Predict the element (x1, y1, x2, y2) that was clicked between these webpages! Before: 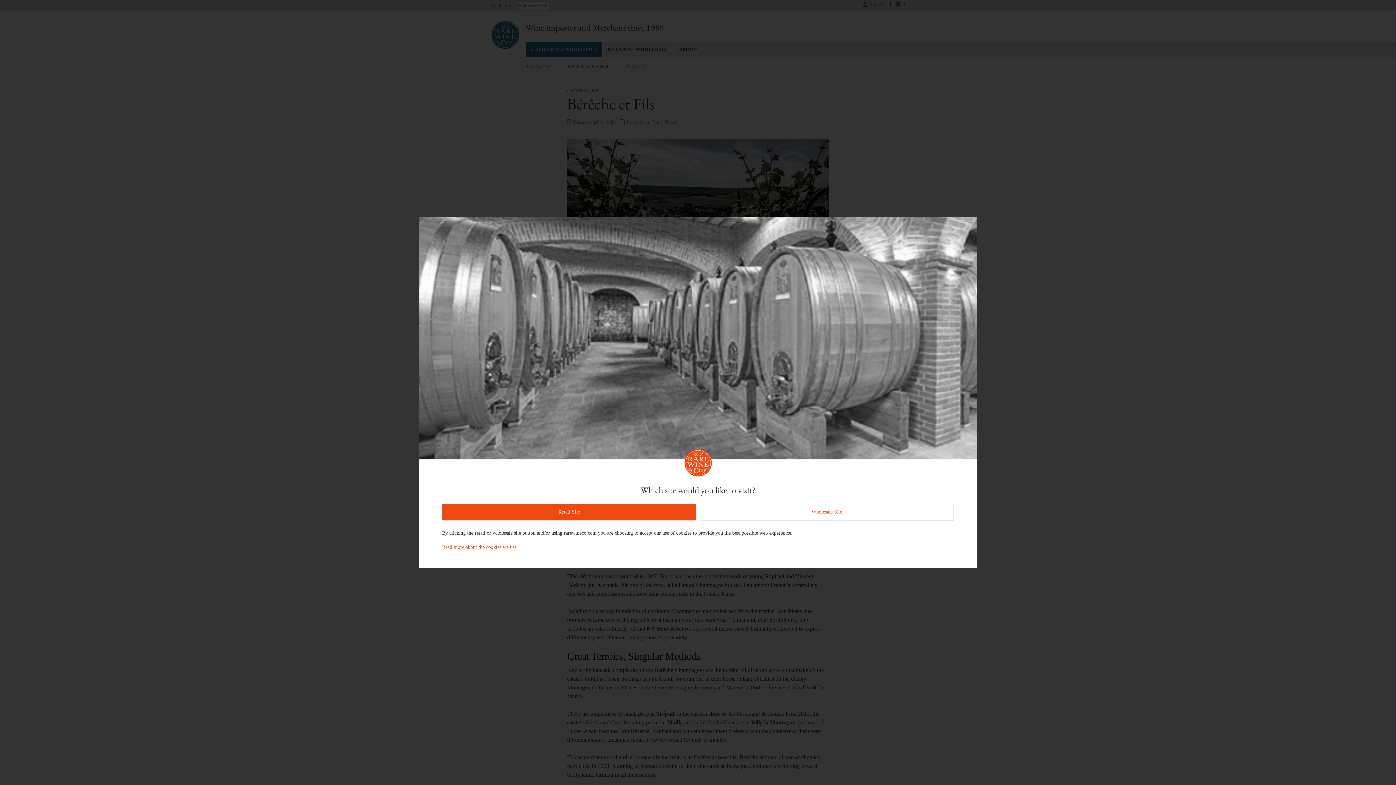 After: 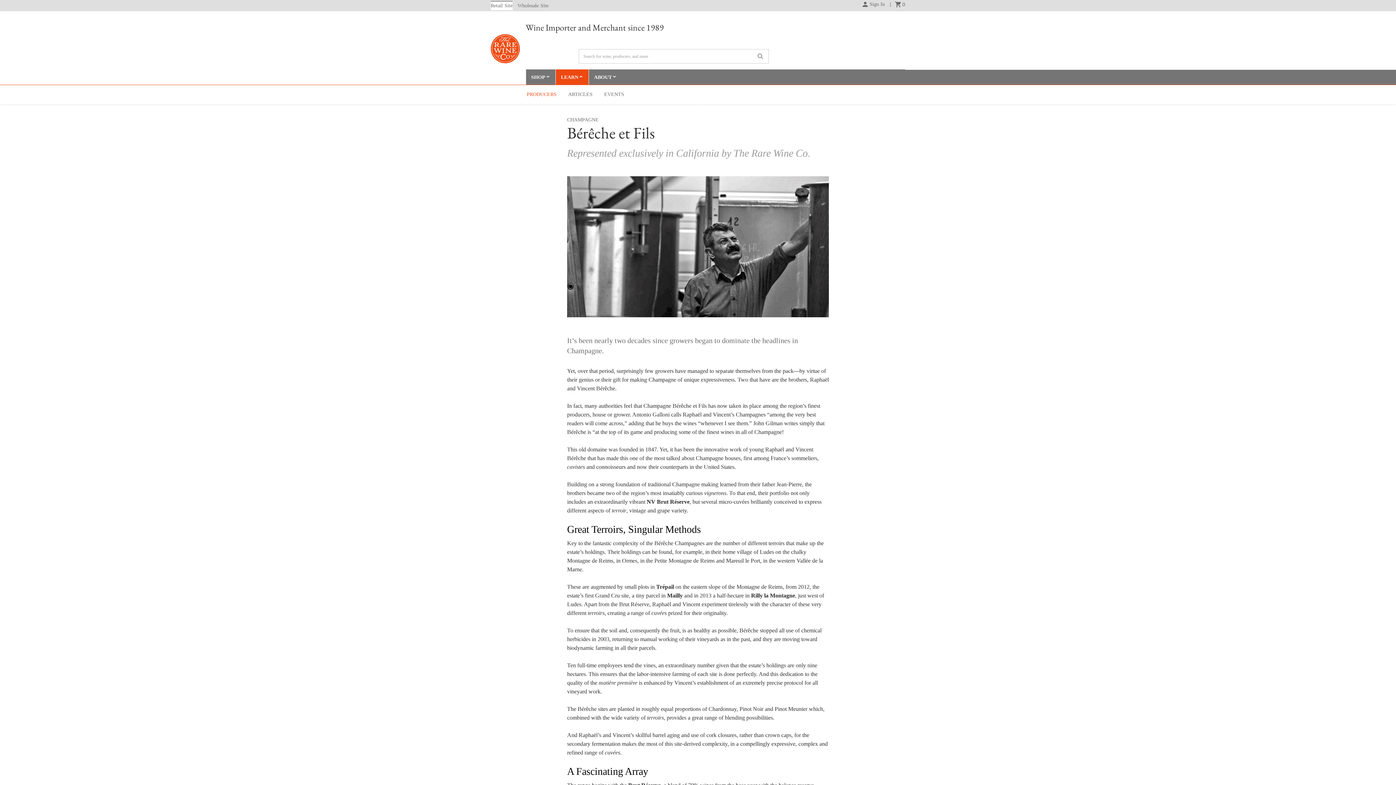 Action: label: Retail Site bbox: (442, 503, 696, 520)